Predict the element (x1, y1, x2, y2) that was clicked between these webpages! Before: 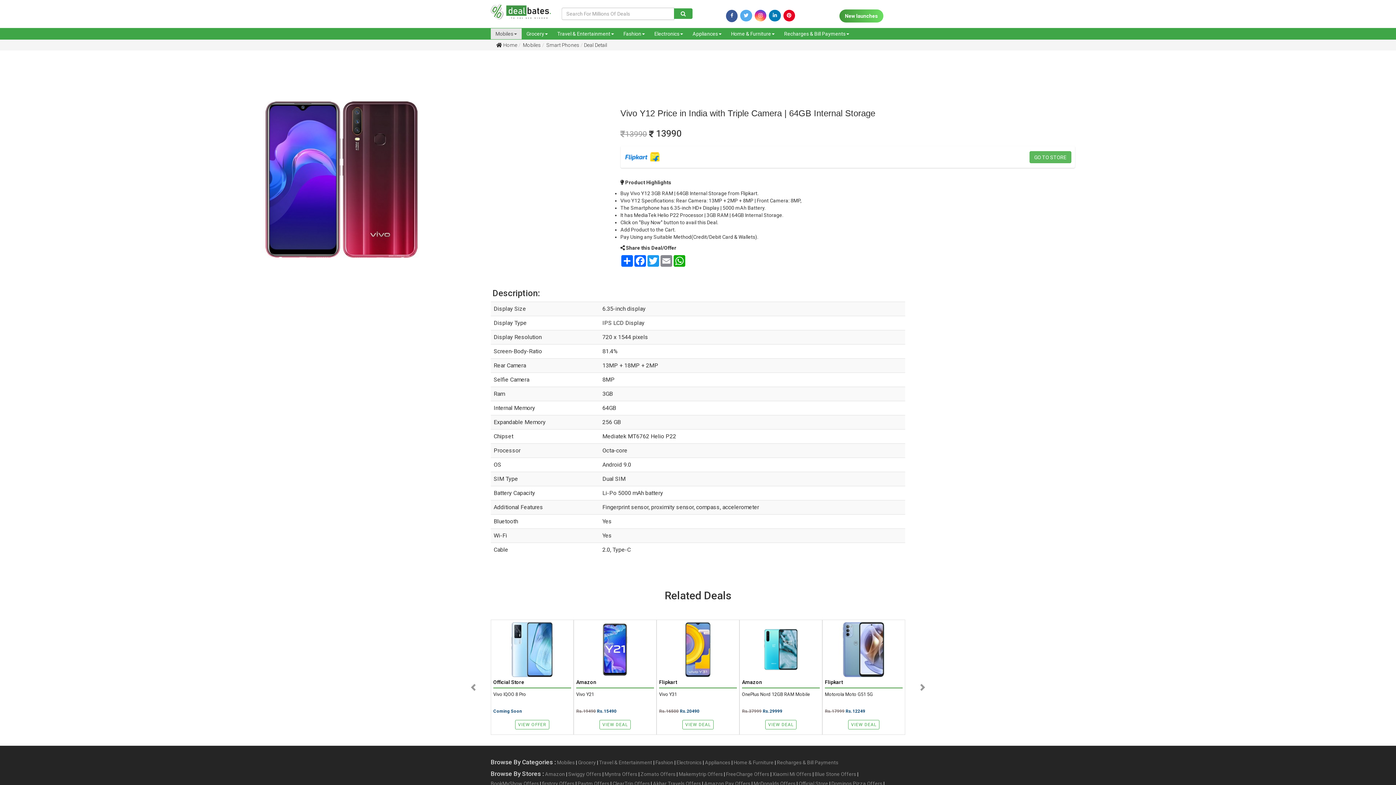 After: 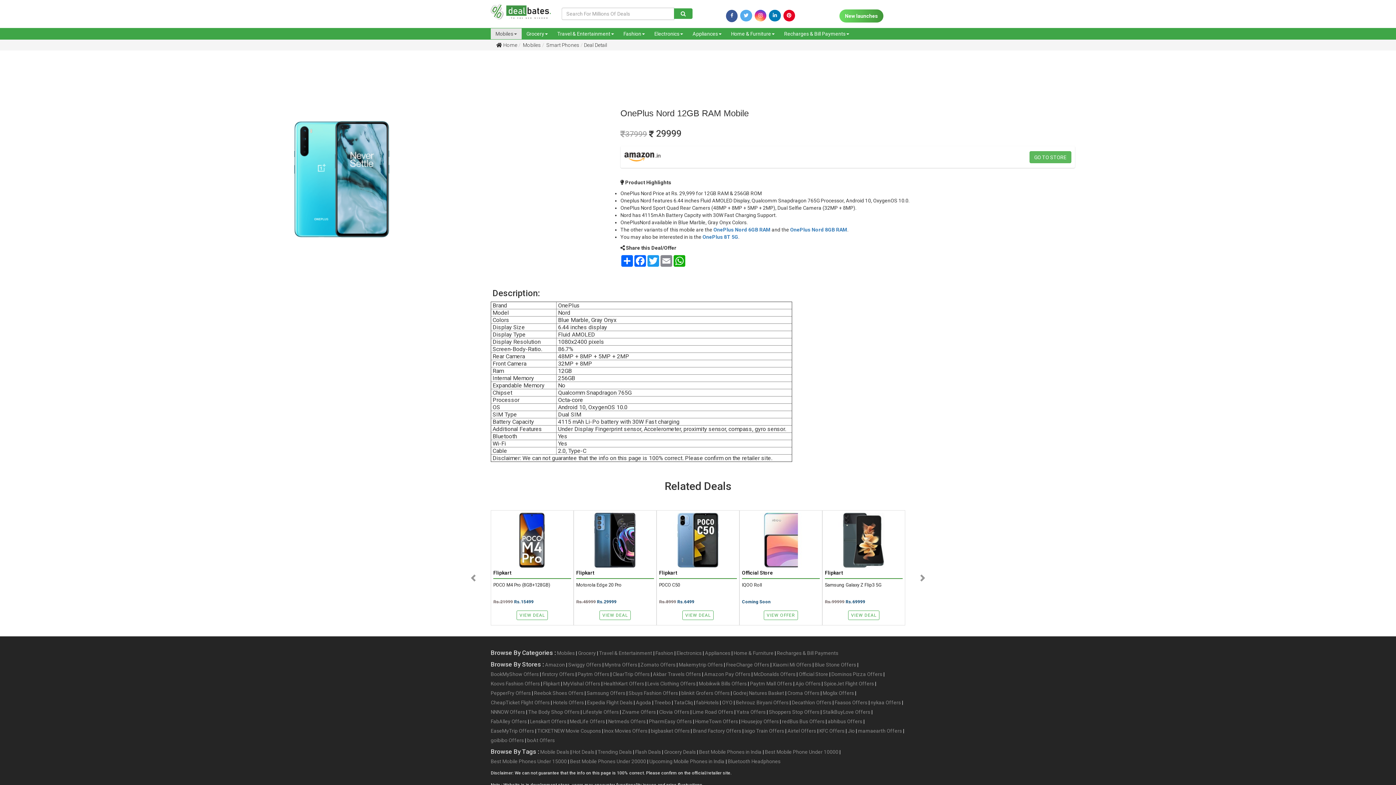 Action: label: OnePlus Nord 12GB RAM Mobile bbox: (742, 691, 810, 698)